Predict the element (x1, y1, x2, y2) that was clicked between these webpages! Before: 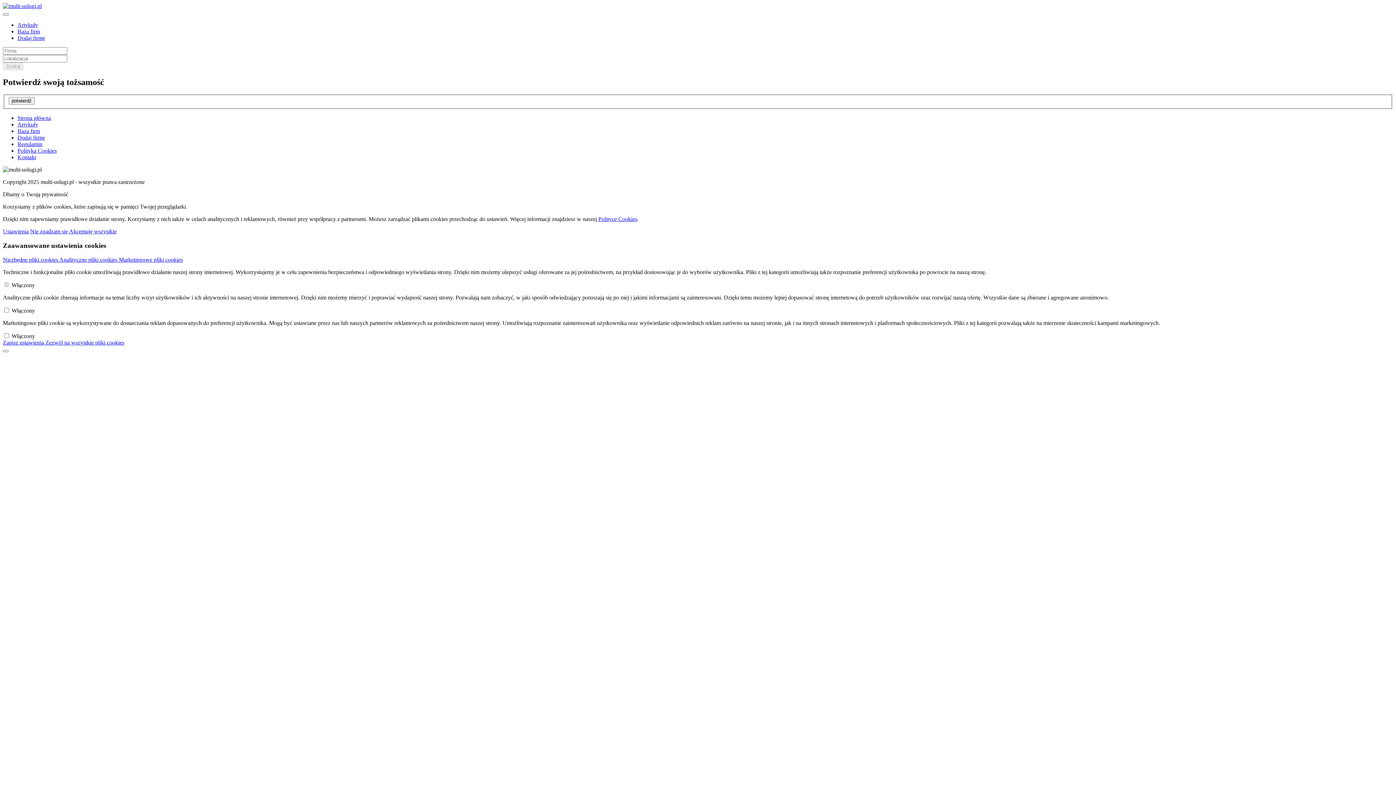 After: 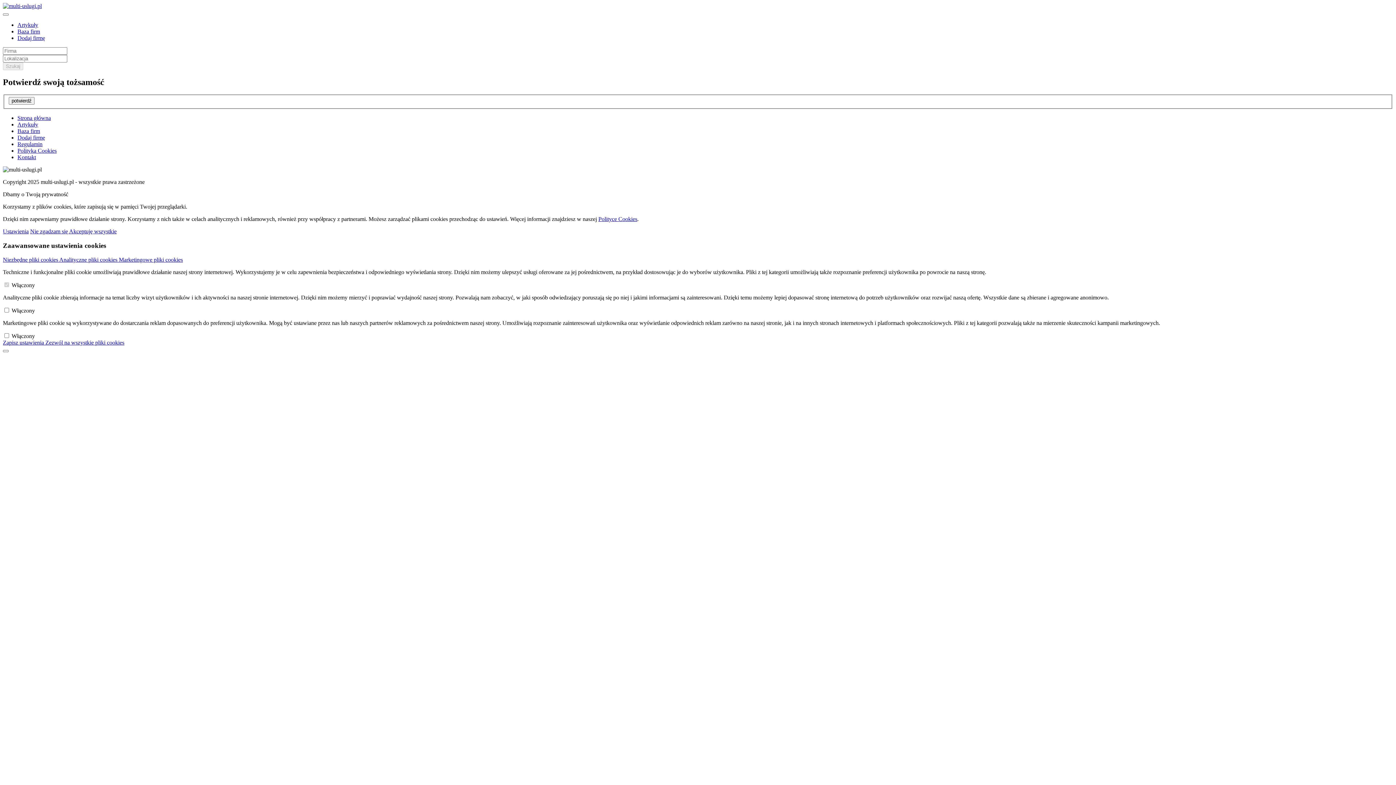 Action: bbox: (17, 34, 45, 41) label: Dodaj firmę